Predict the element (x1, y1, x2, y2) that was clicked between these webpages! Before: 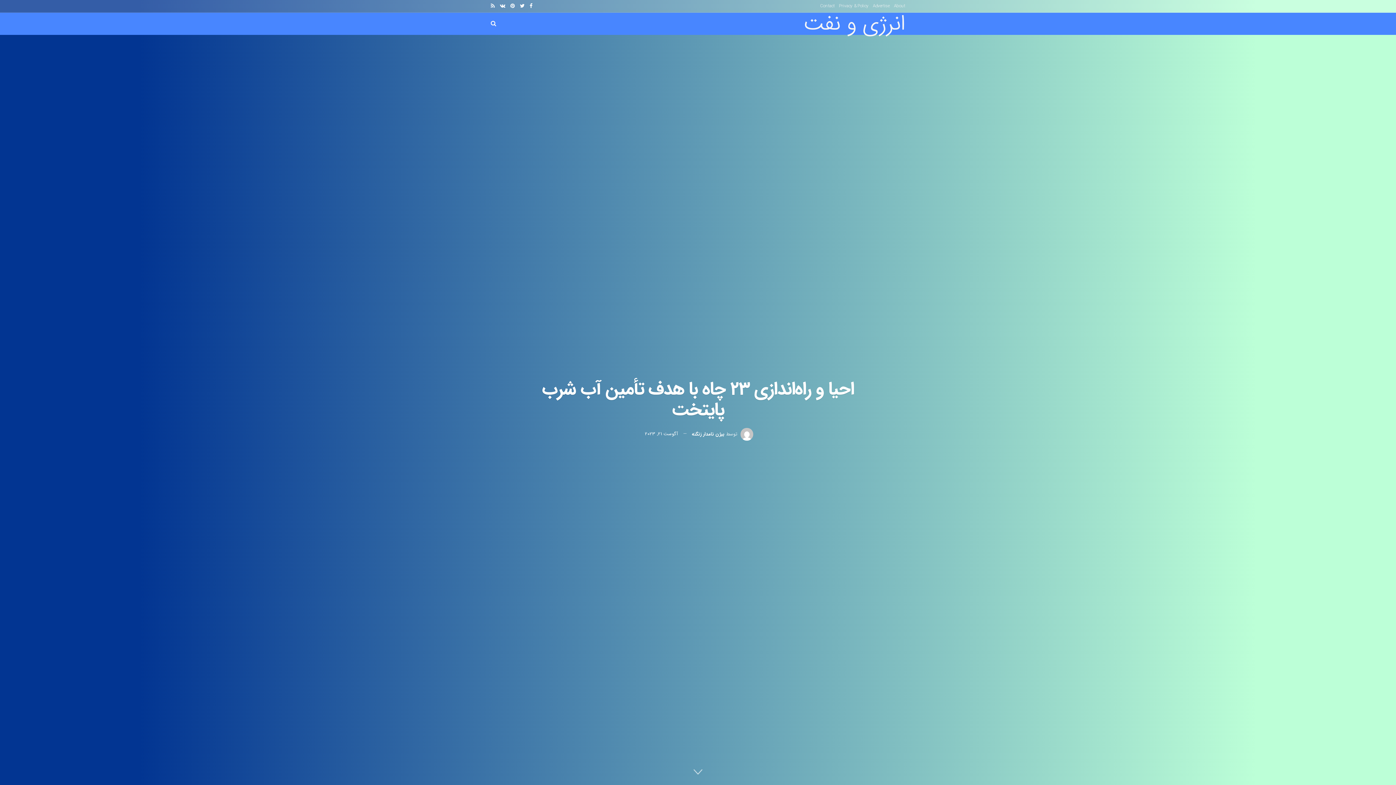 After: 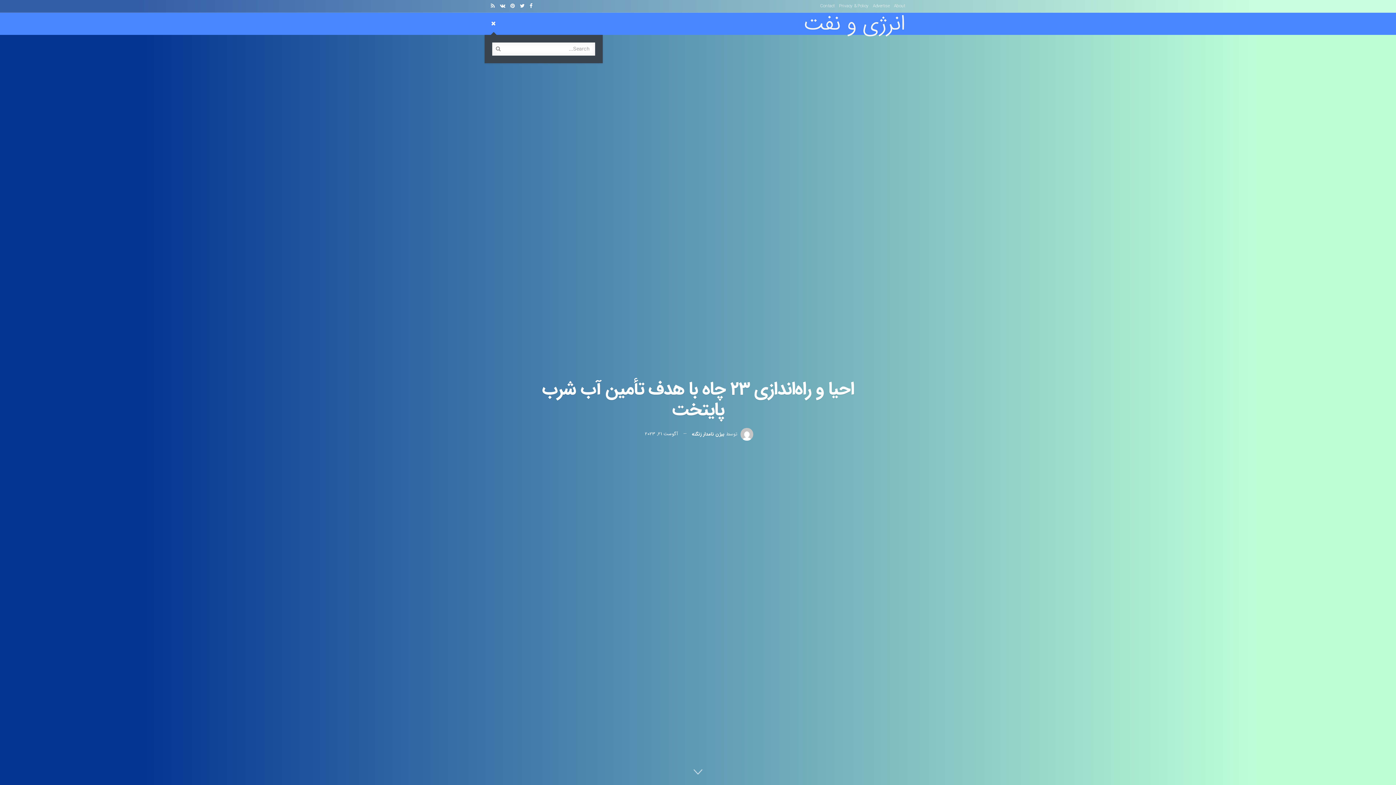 Action: bbox: (490, 12, 496, 34)